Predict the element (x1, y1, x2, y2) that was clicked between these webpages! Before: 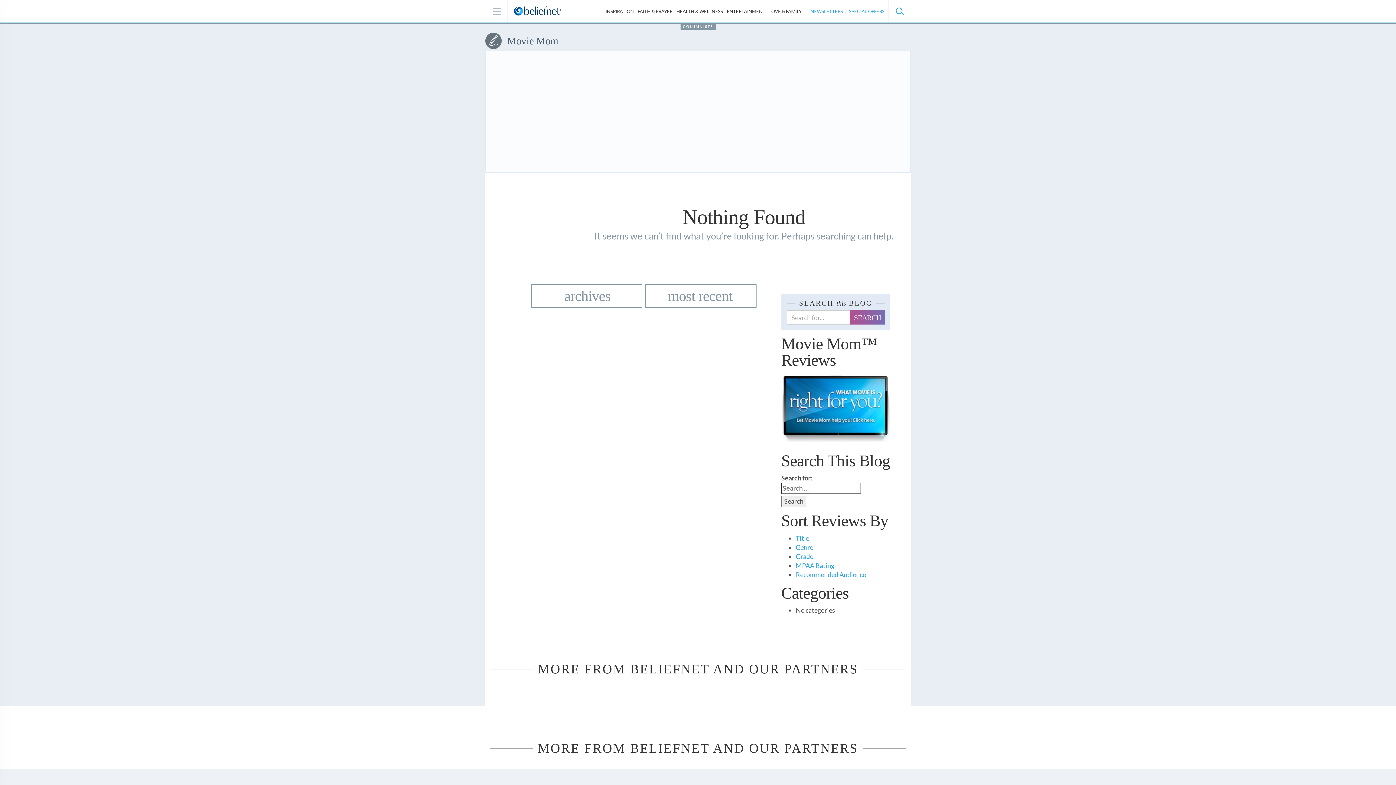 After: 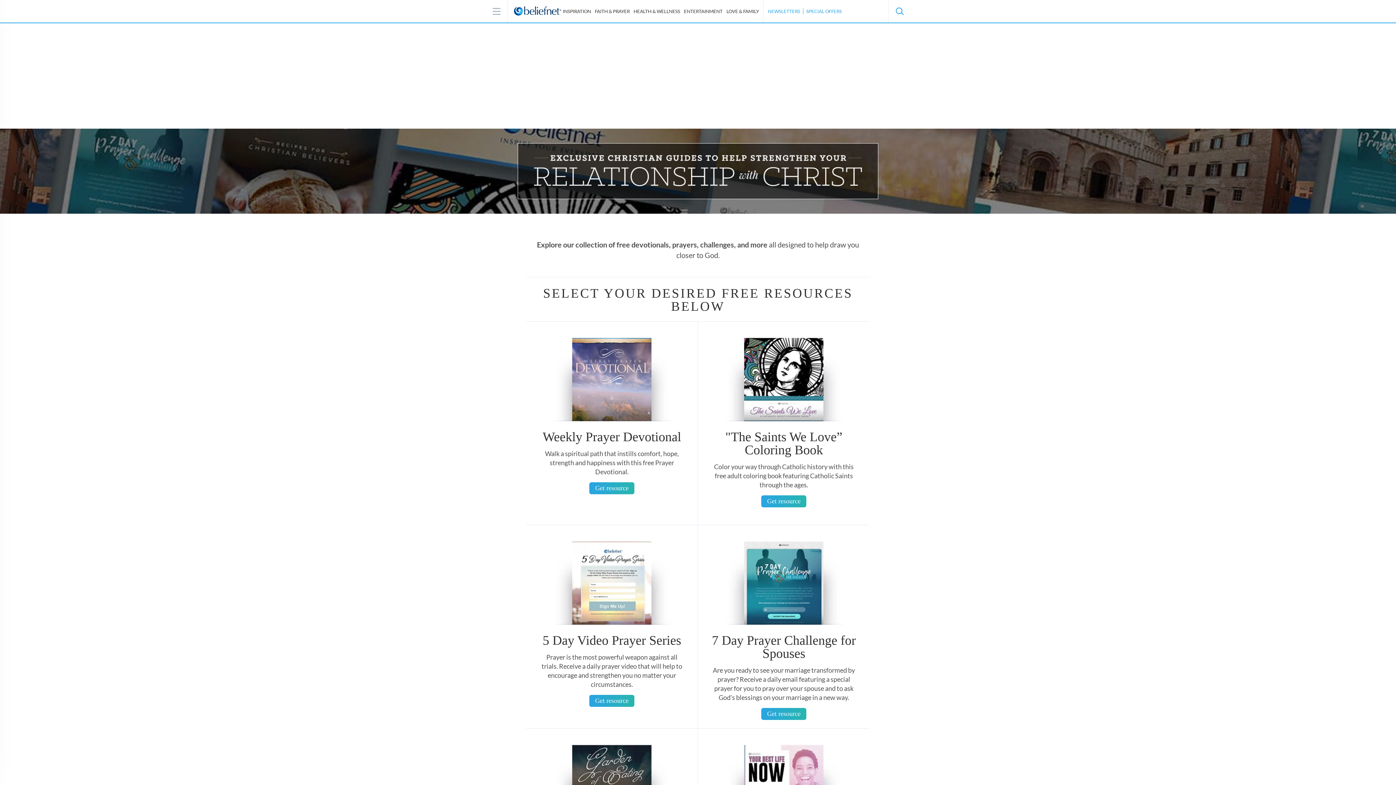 Action: bbox: (849, 8, 884, 14) label: SPECIAL OFFERS